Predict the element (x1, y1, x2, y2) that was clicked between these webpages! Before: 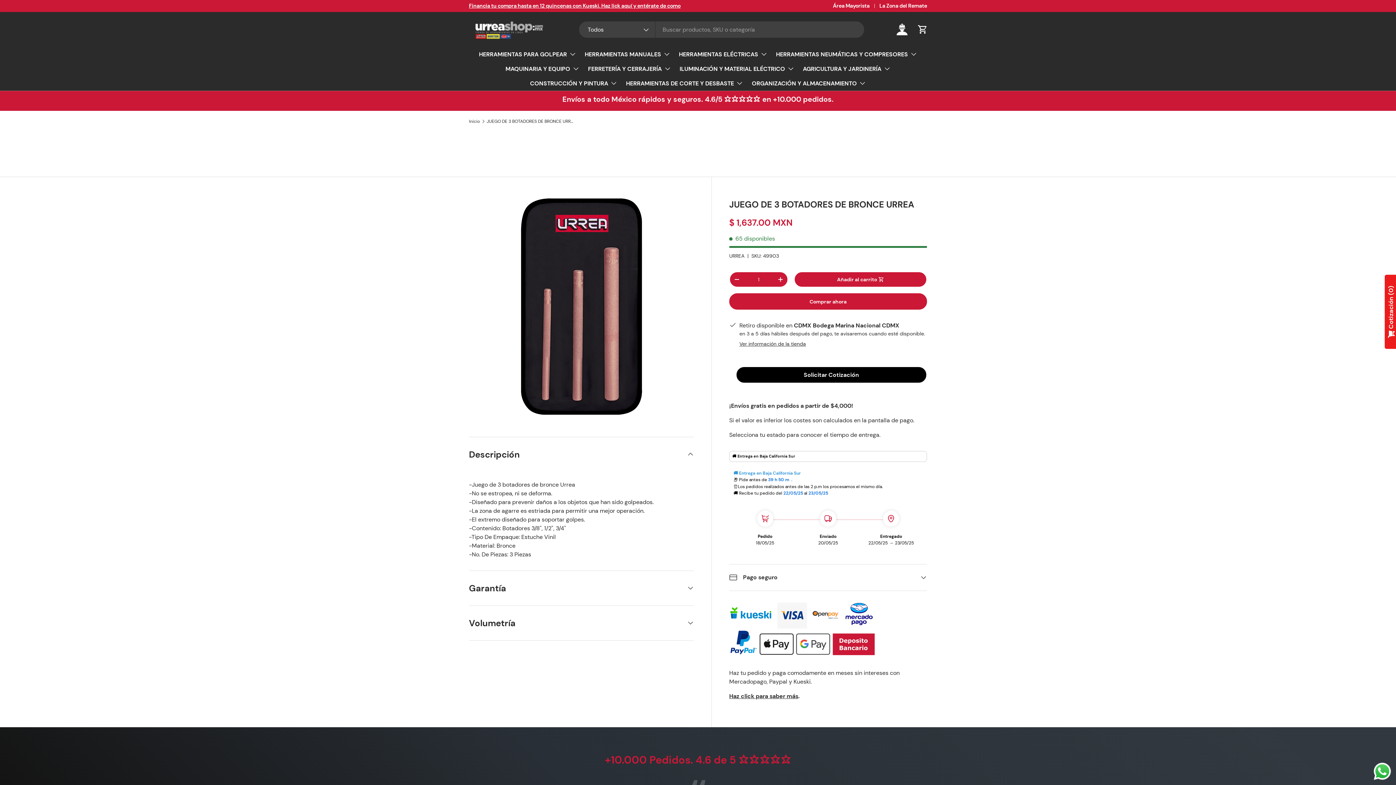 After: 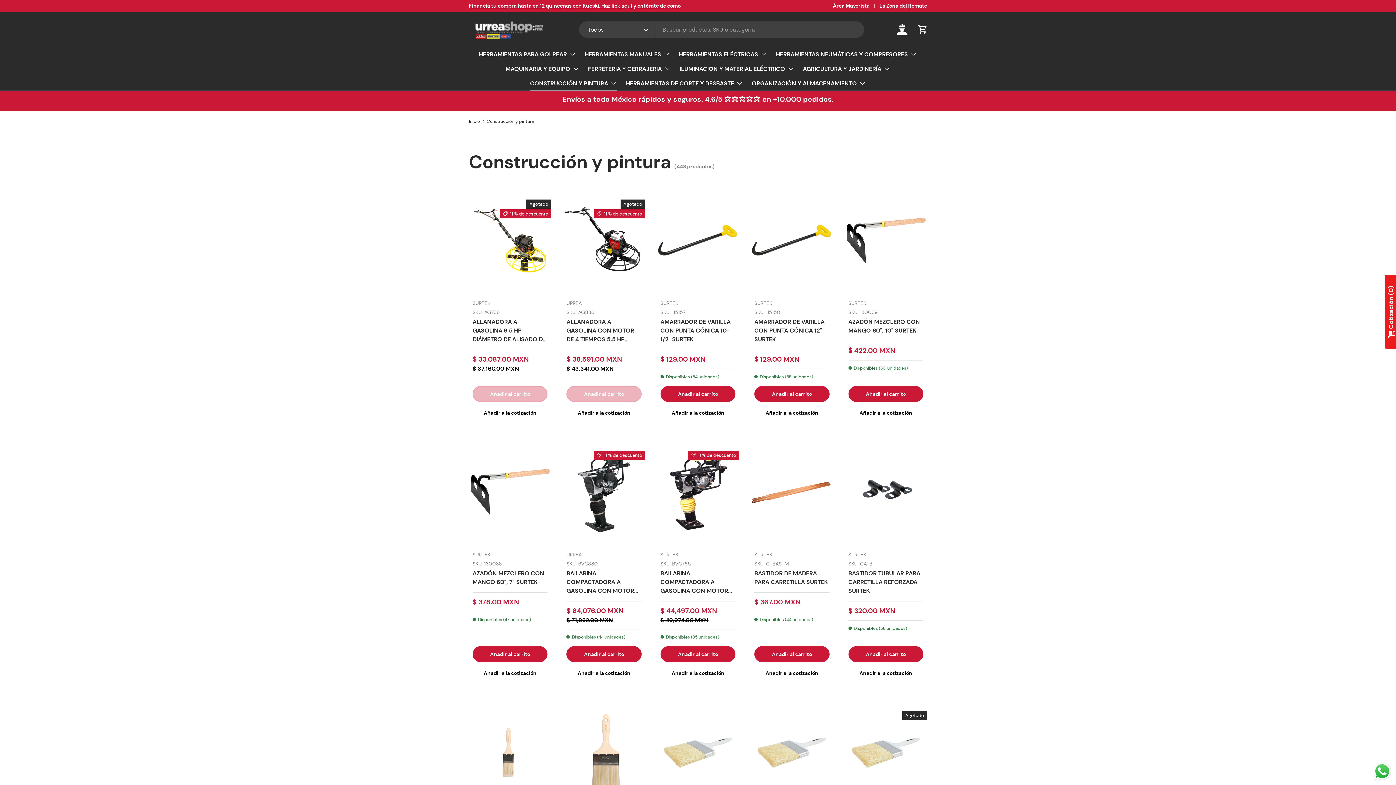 Action: label: CONSTRUCCIÓN Y PINTURA bbox: (530, 76, 617, 90)